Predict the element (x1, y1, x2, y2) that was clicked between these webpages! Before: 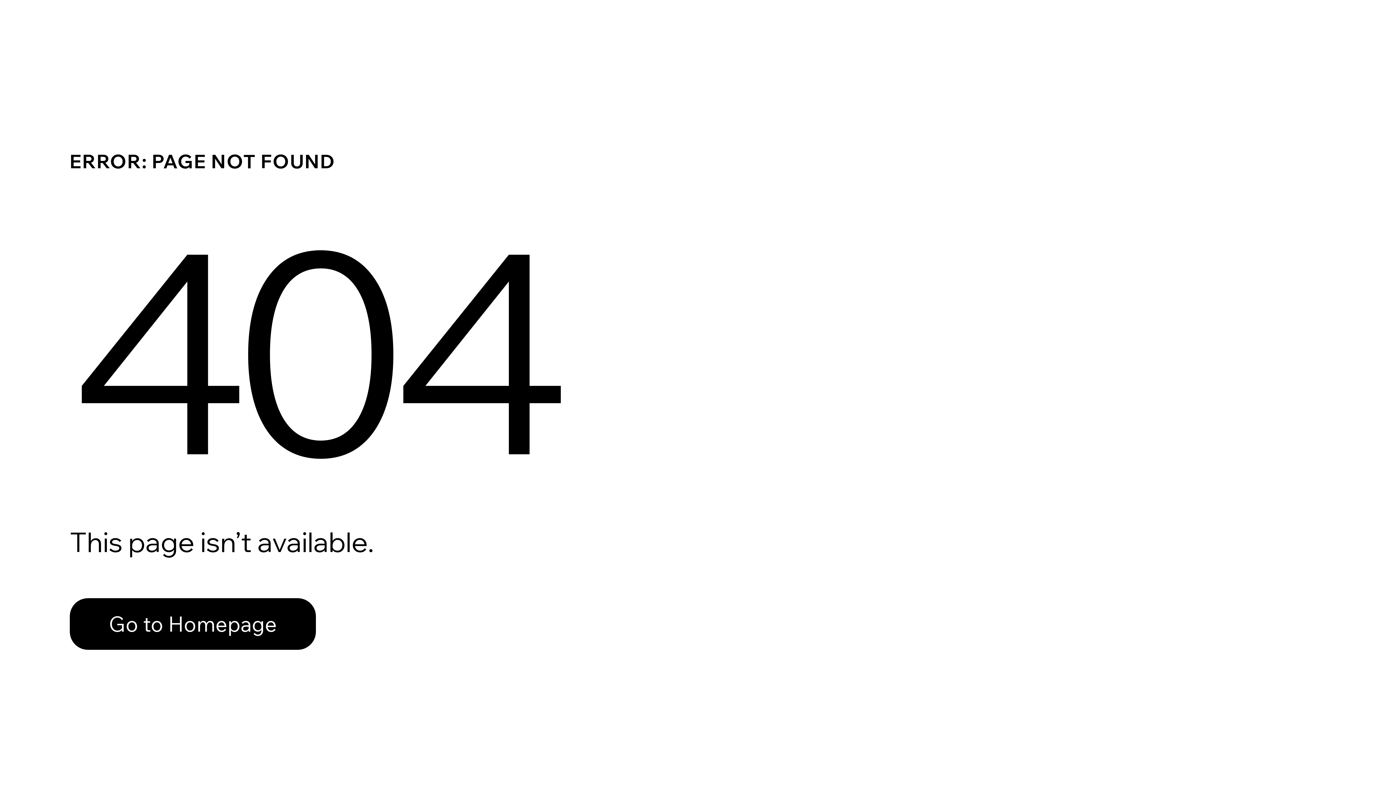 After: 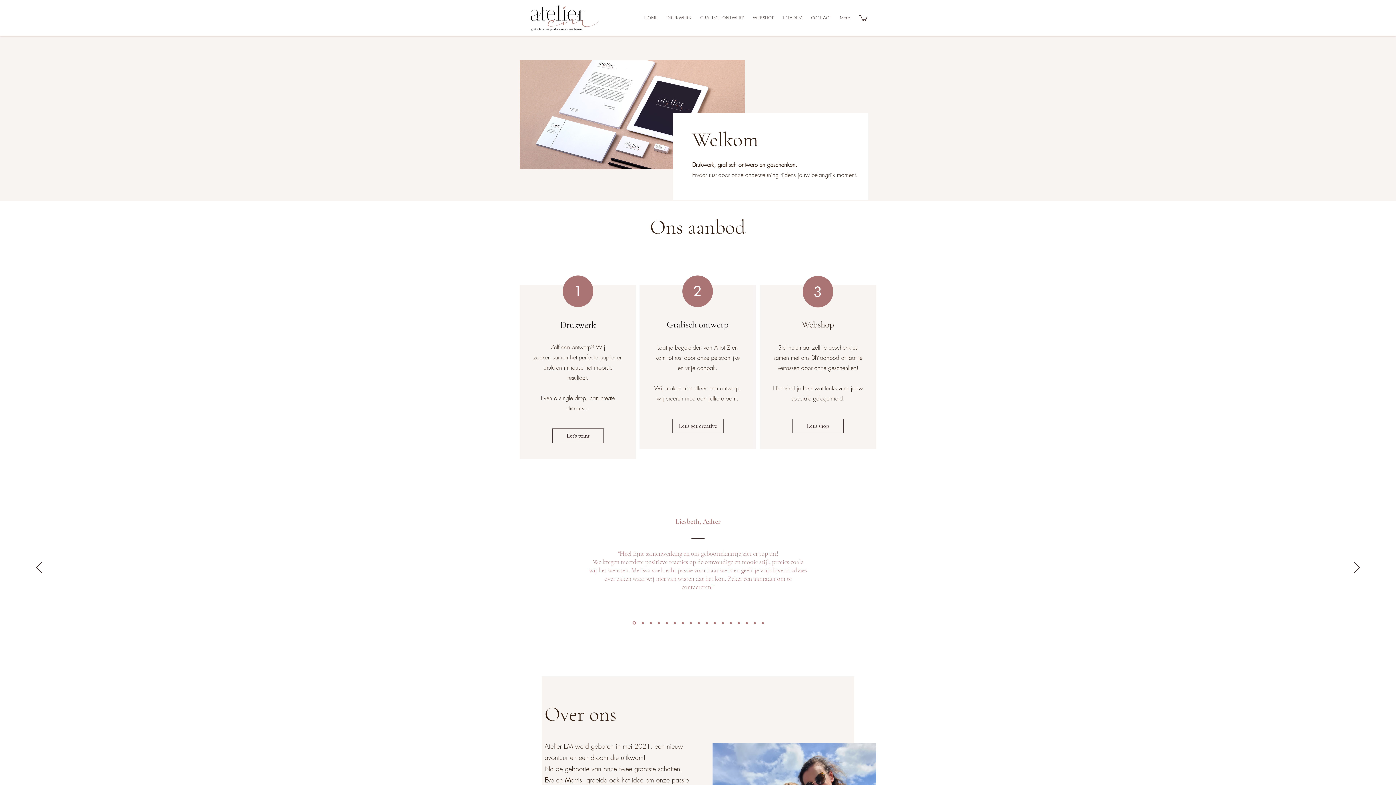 Action: bbox: (69, 582, 768, 659) label: Go to Homepage